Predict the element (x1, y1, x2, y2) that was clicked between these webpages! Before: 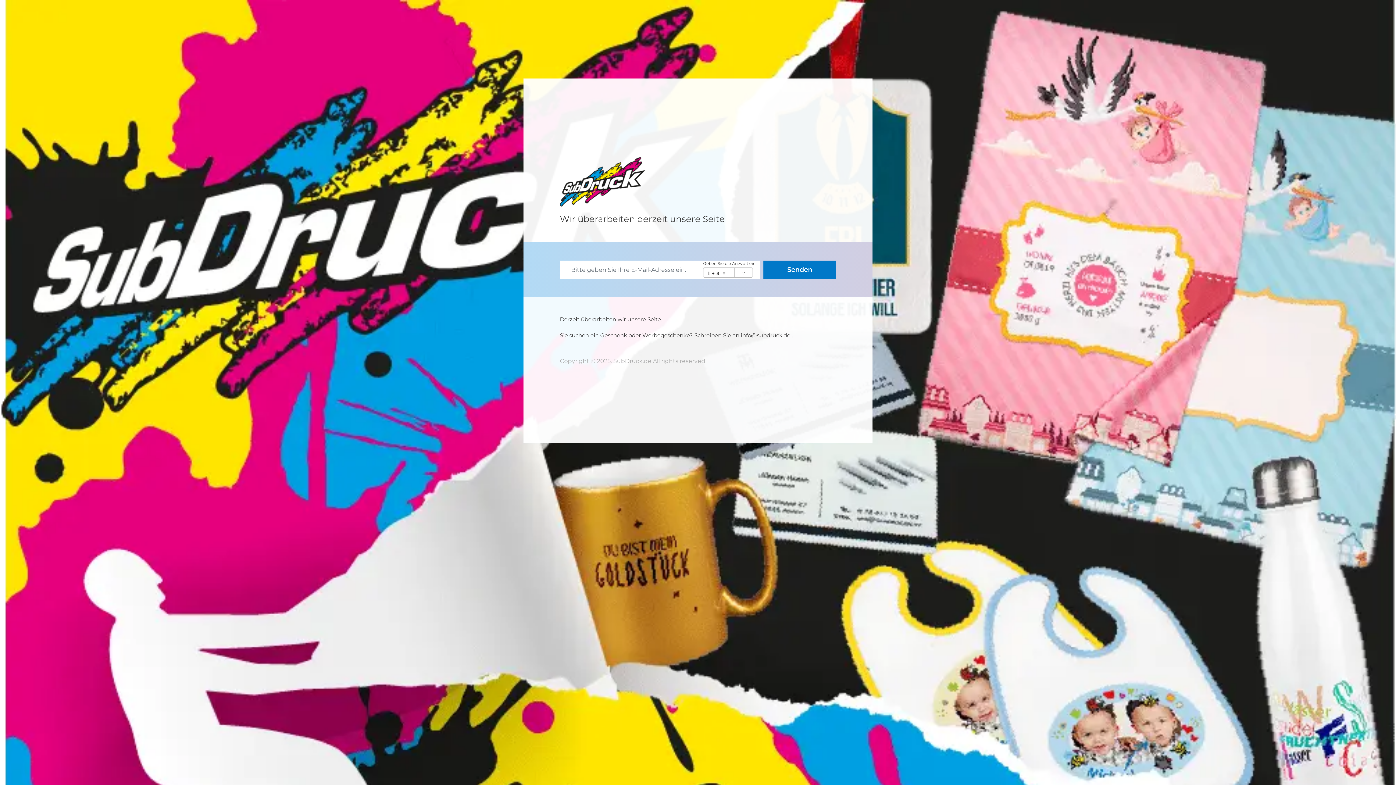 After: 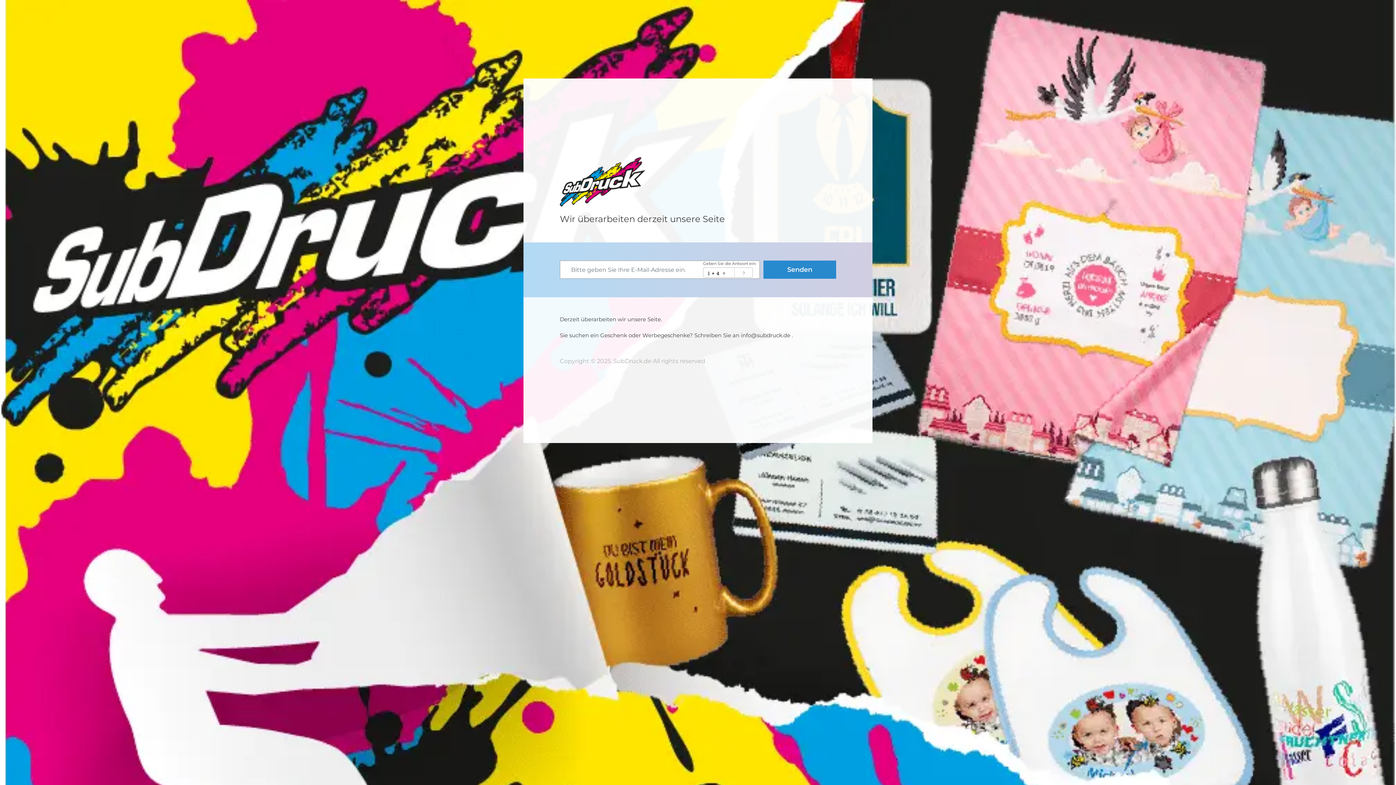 Action: bbox: (763, 260, 836, 278) label: Senden